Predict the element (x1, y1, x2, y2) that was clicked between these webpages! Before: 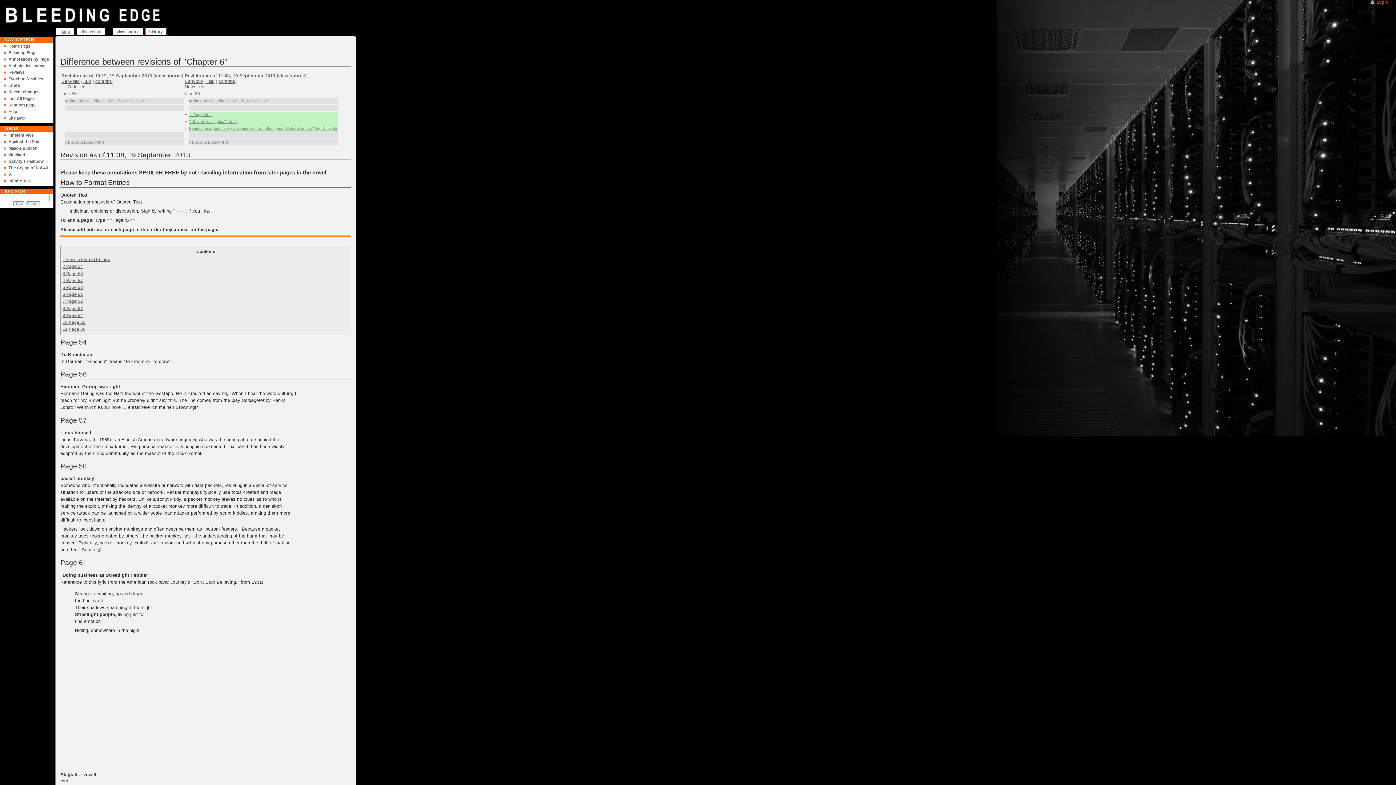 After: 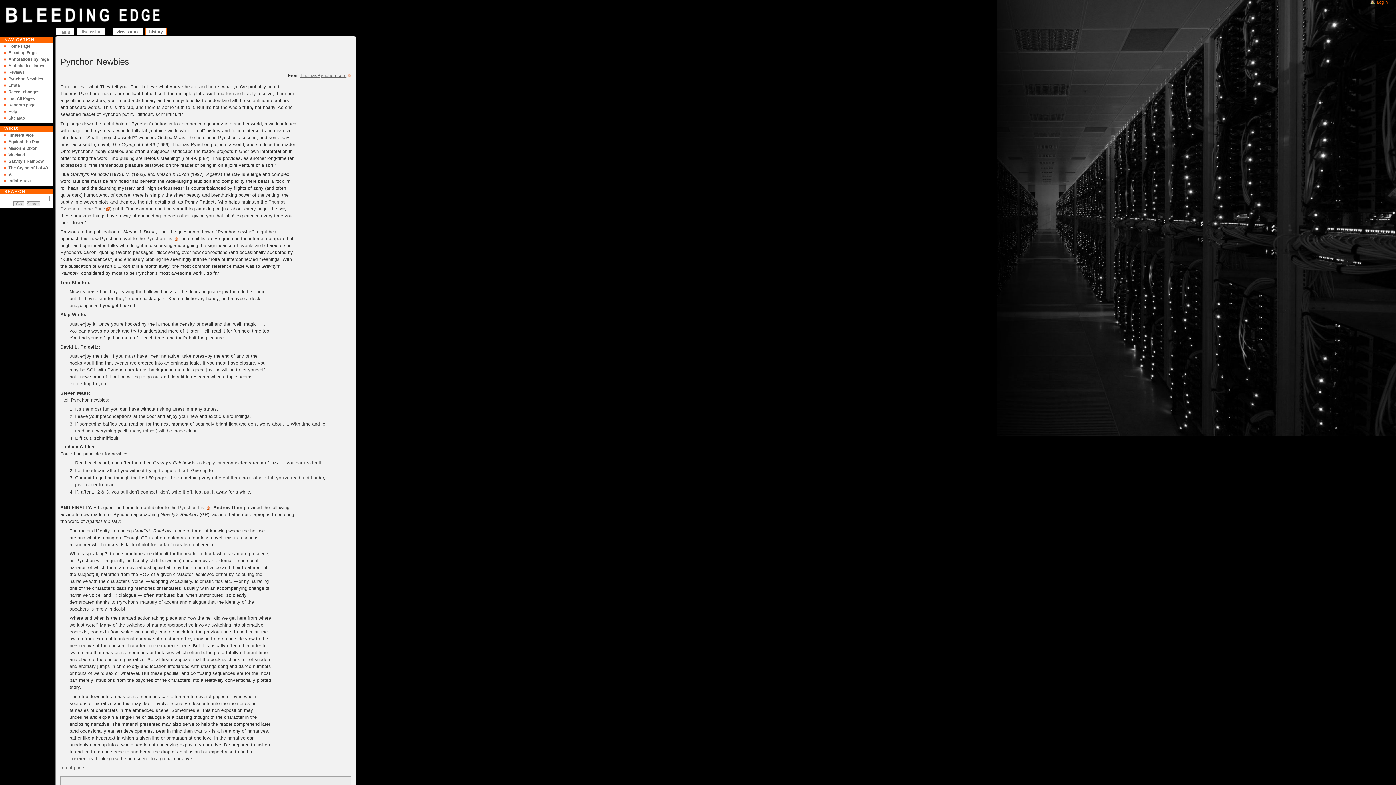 Action: label: Pynchon Newbies bbox: (8, 75, 53, 82)